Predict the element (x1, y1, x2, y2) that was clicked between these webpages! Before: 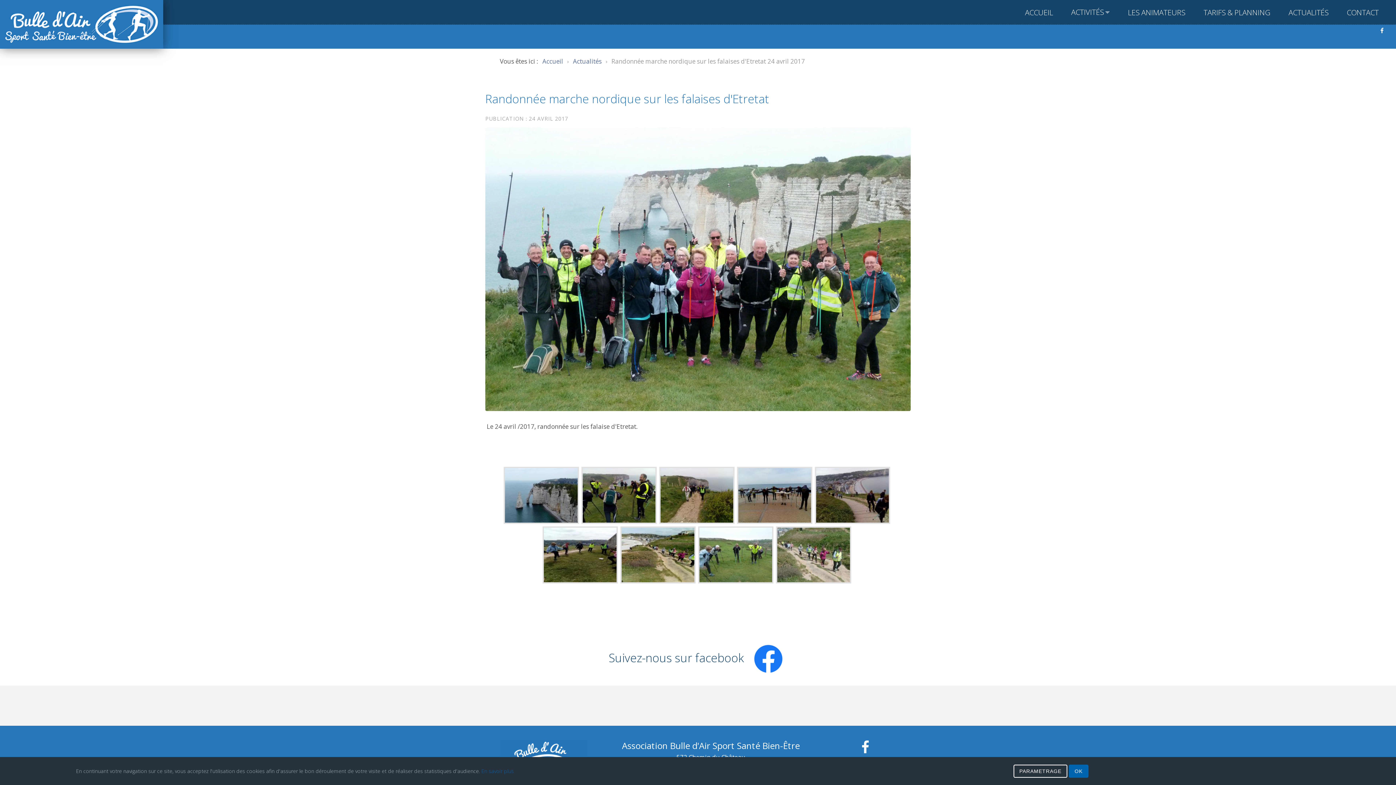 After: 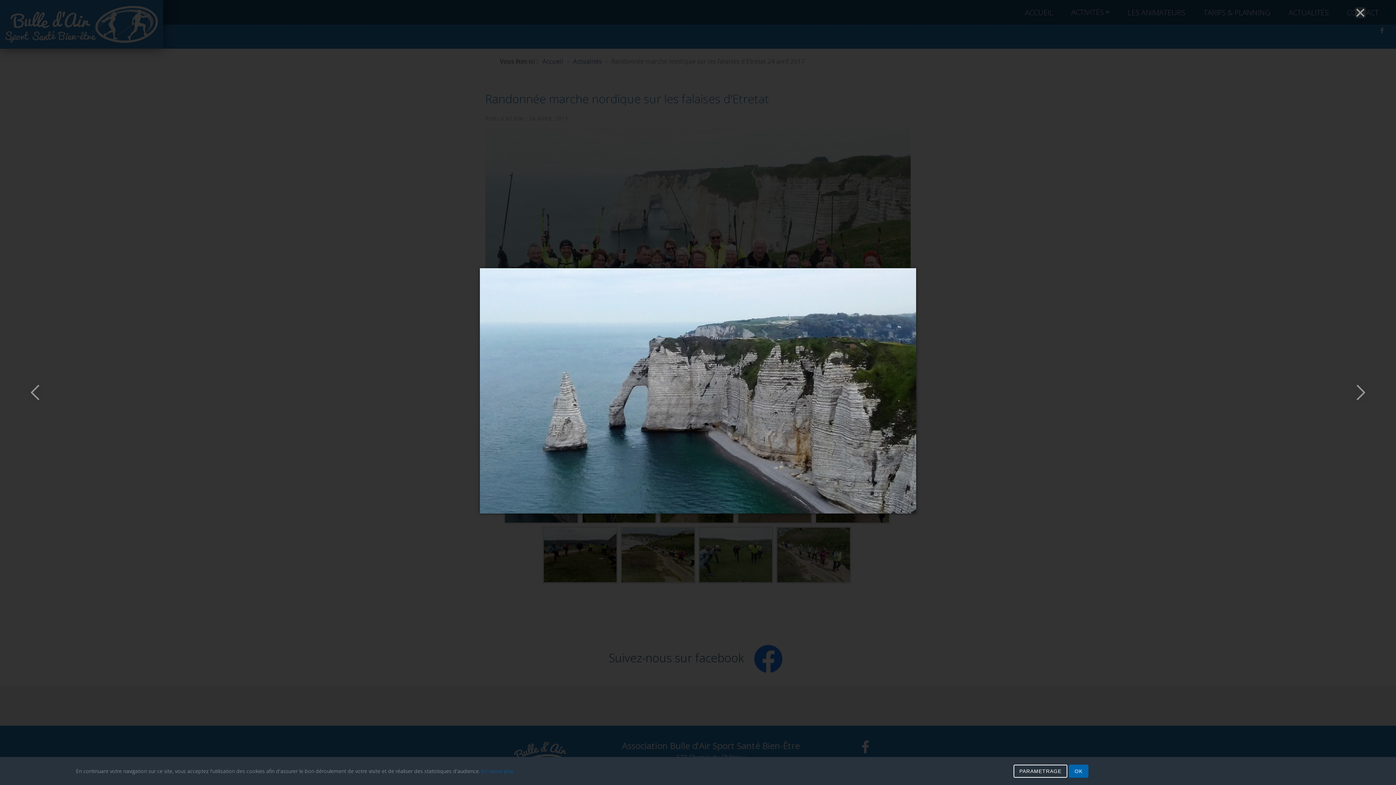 Action: bbox: (503, 466, 579, 524)